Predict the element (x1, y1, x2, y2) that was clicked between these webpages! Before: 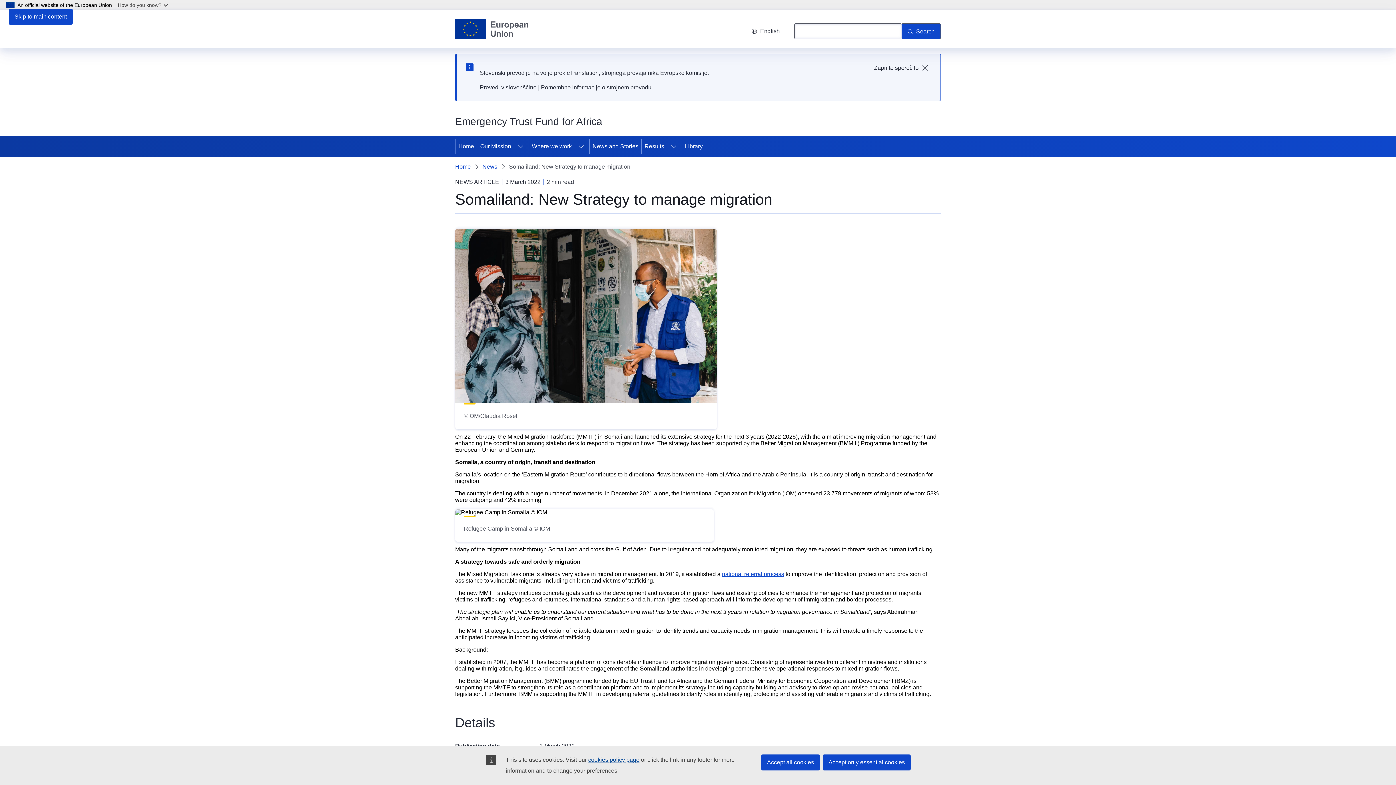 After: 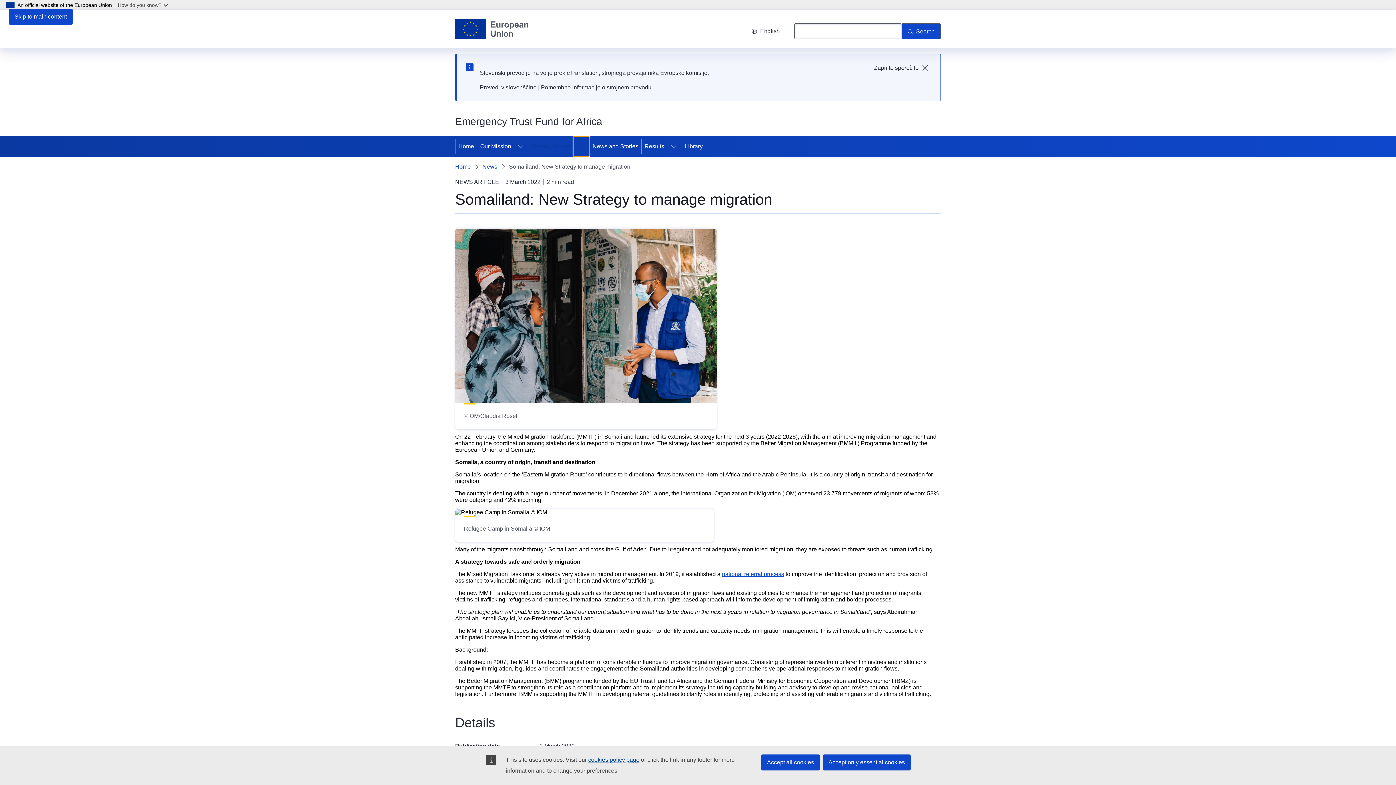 Action: label: Access item's children bbox: (573, 136, 589, 156)